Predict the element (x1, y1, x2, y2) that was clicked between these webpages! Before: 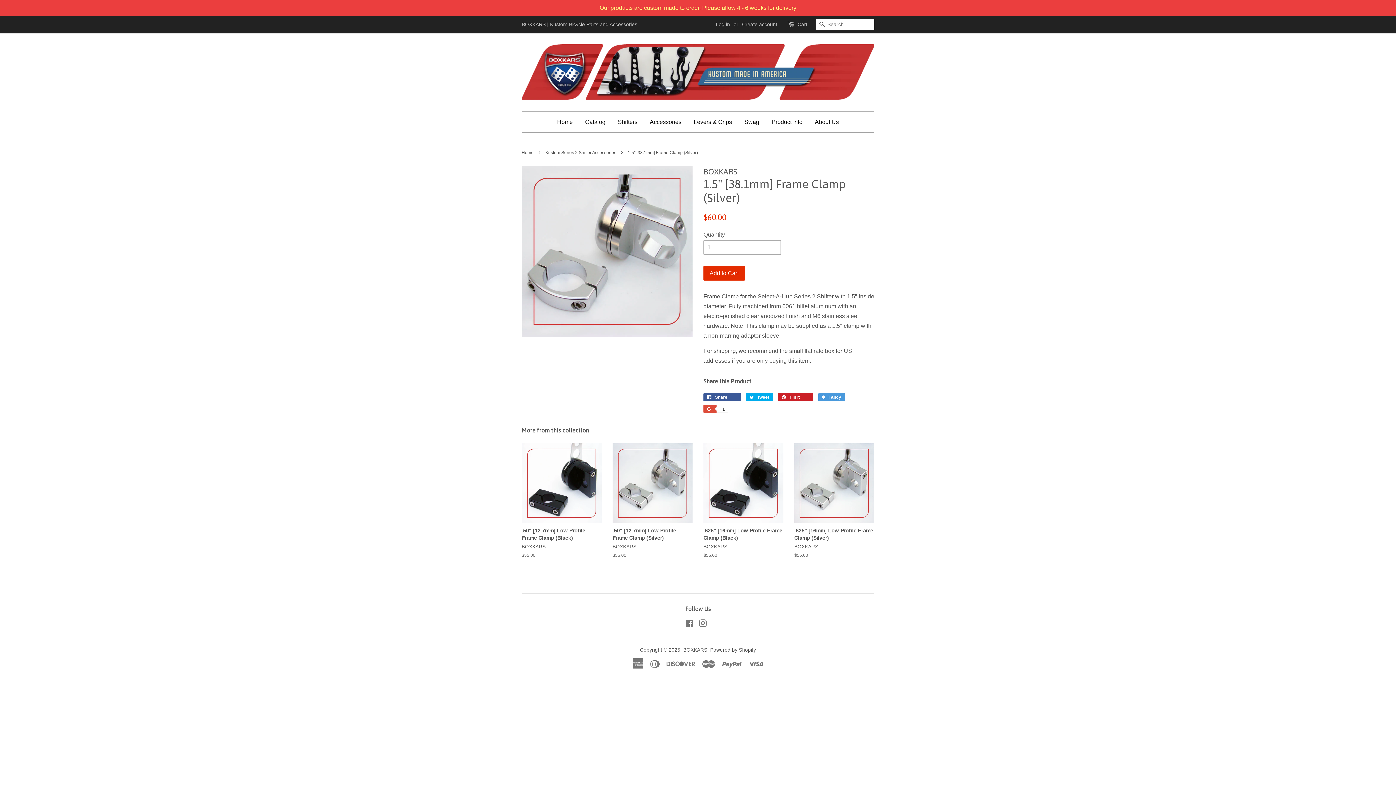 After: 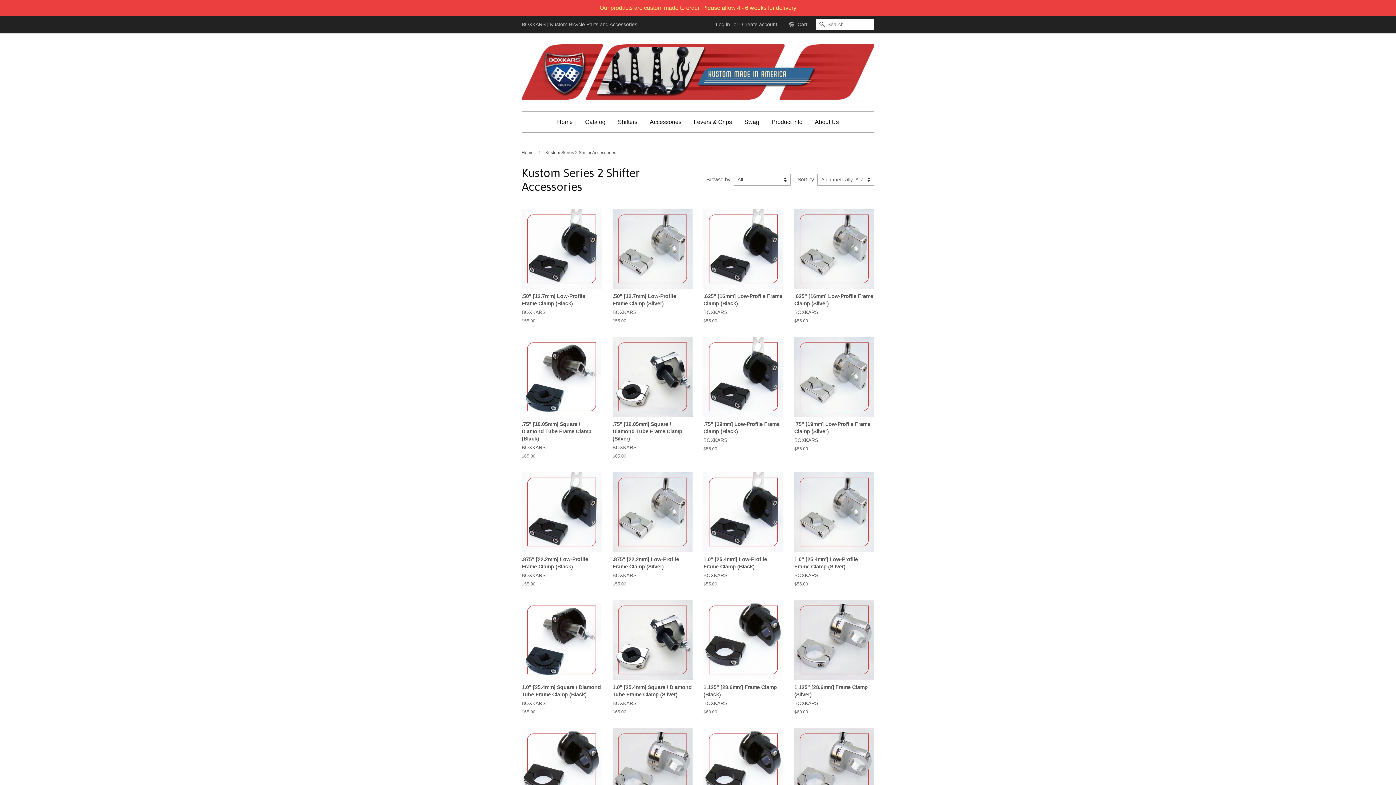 Action: bbox: (545, 150, 618, 155) label: Kustom Series 2 Shifter Accessories